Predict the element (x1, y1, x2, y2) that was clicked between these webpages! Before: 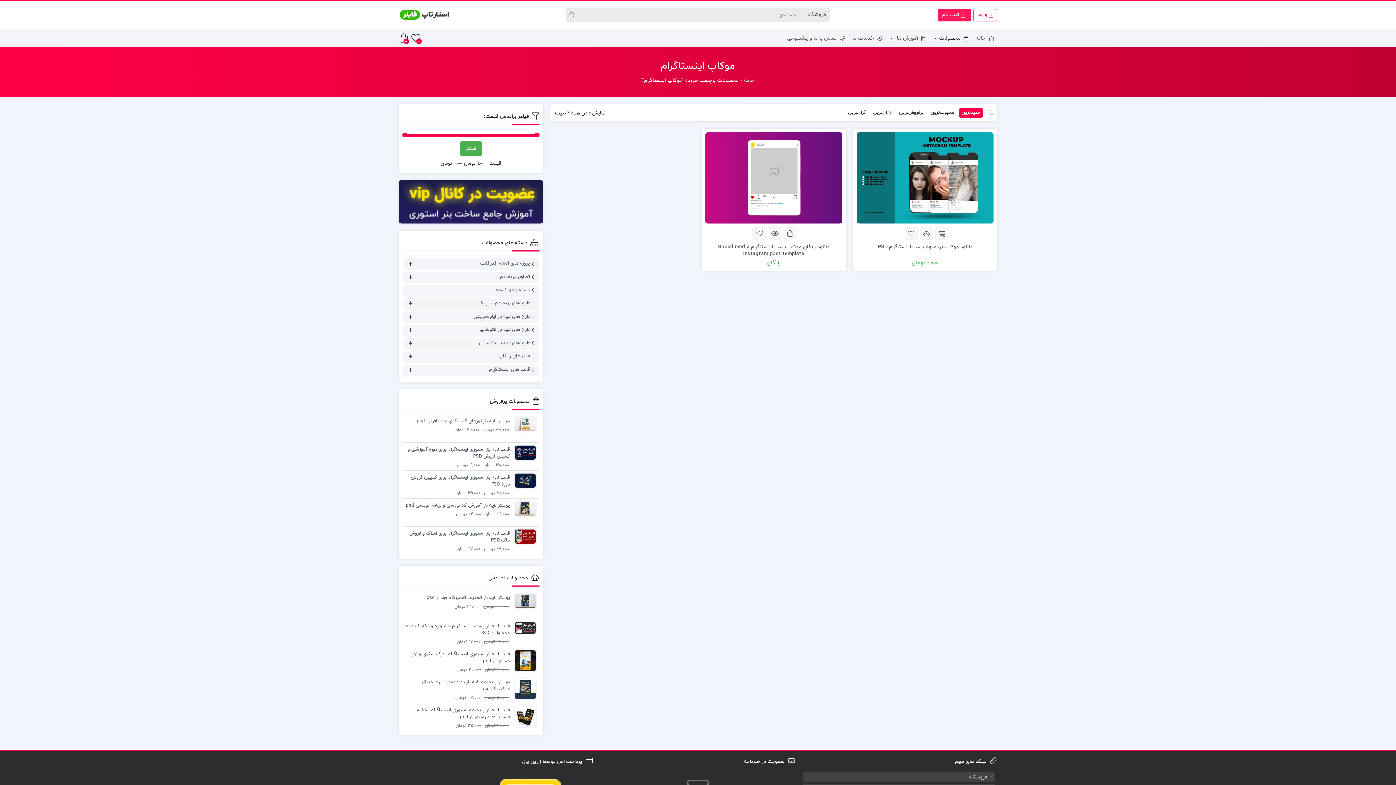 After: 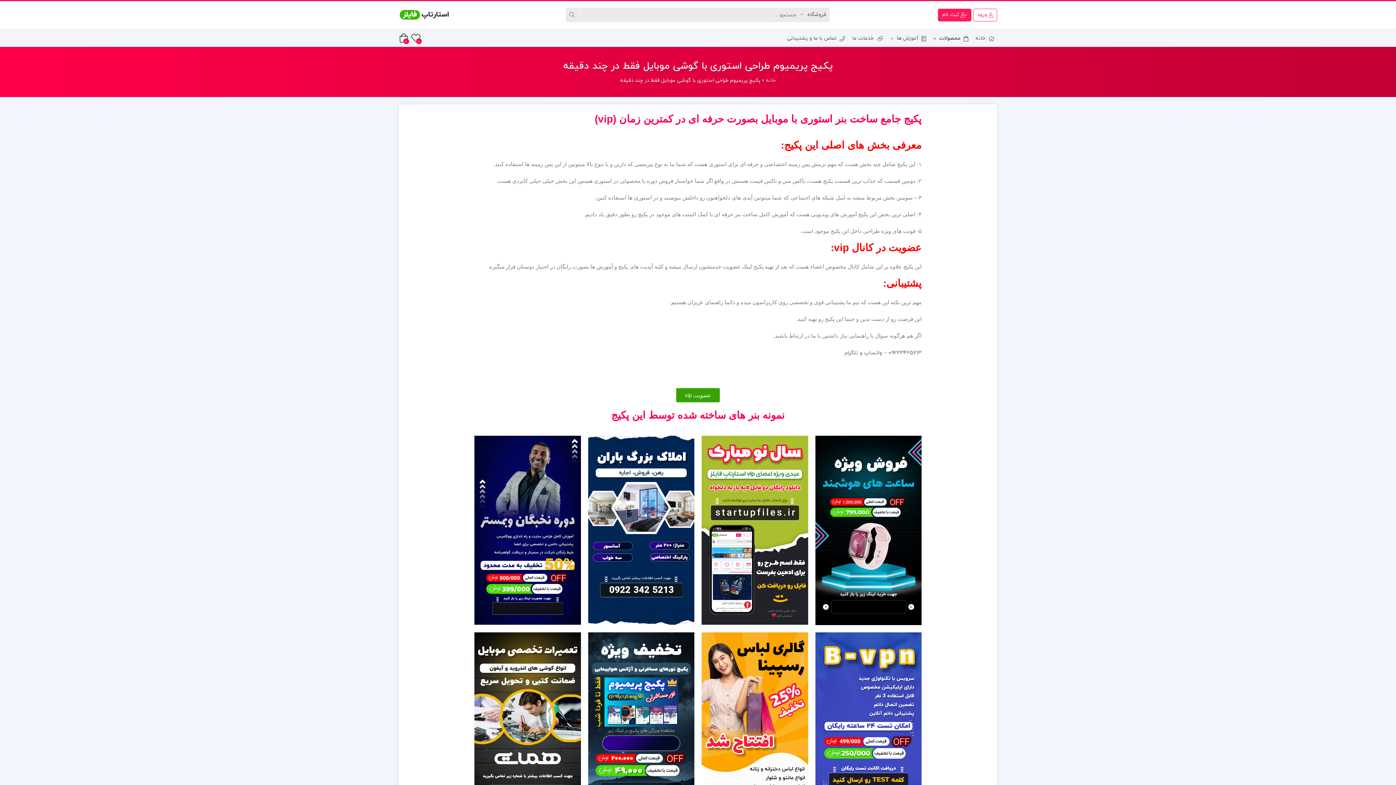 Action: bbox: (398, 180, 543, 223)